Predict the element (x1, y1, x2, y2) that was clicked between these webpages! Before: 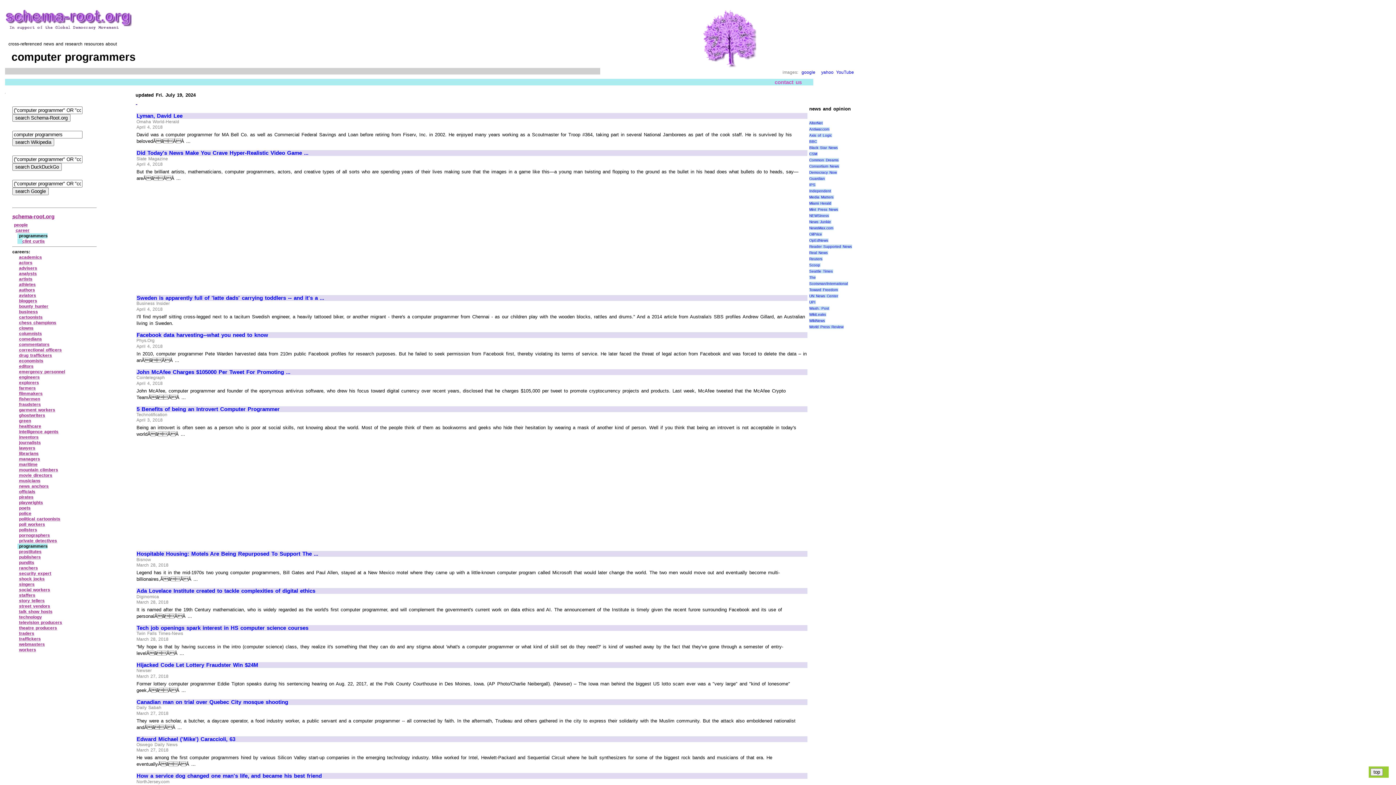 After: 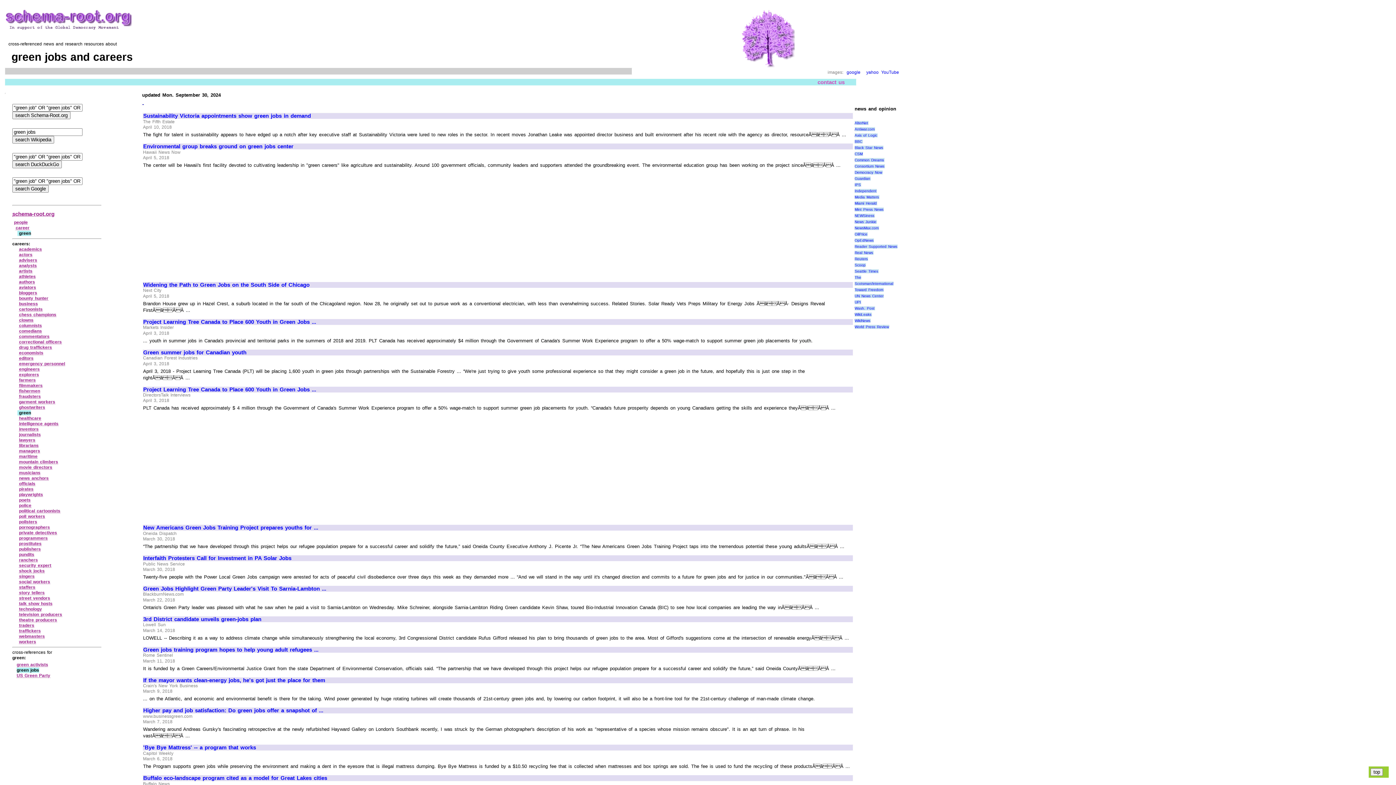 Action: bbox: (19, 418, 31, 423) label: green